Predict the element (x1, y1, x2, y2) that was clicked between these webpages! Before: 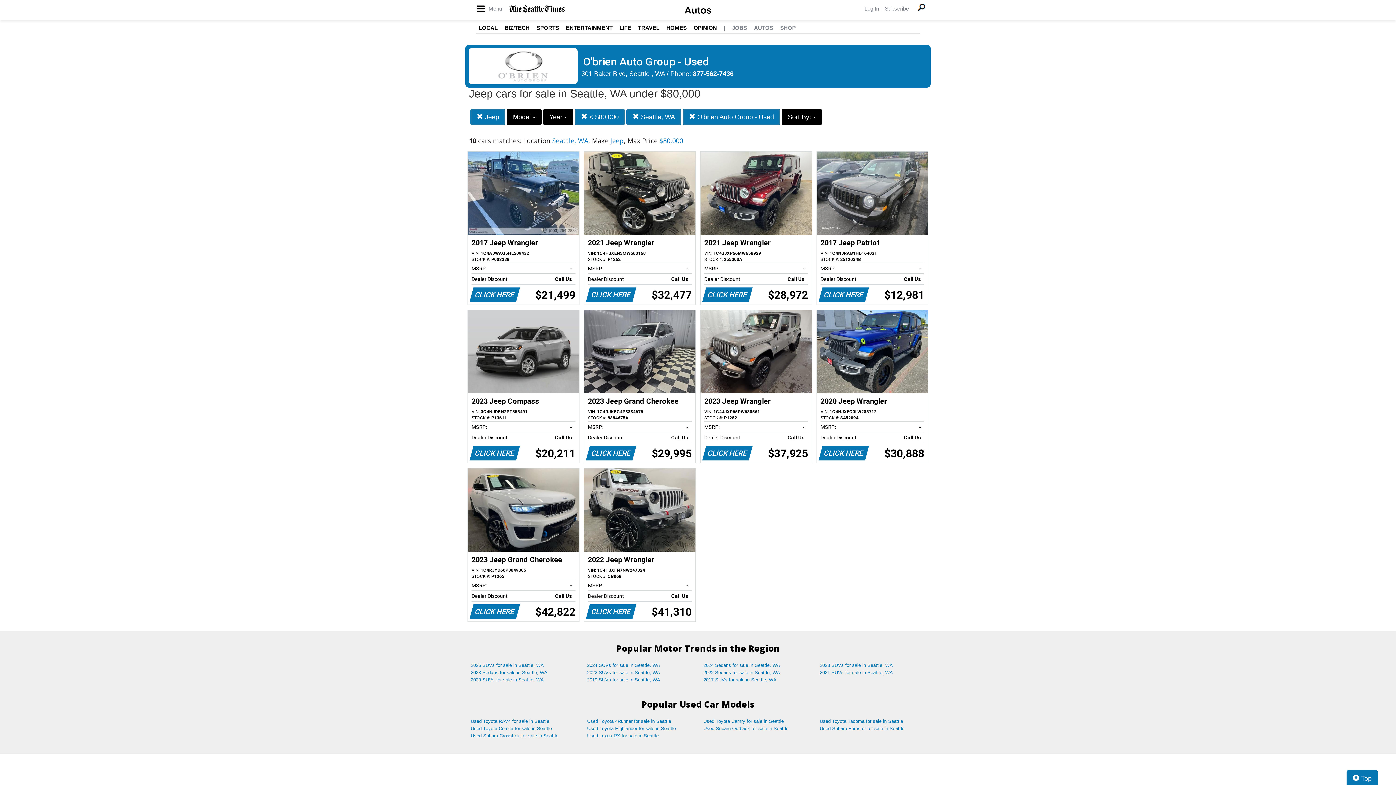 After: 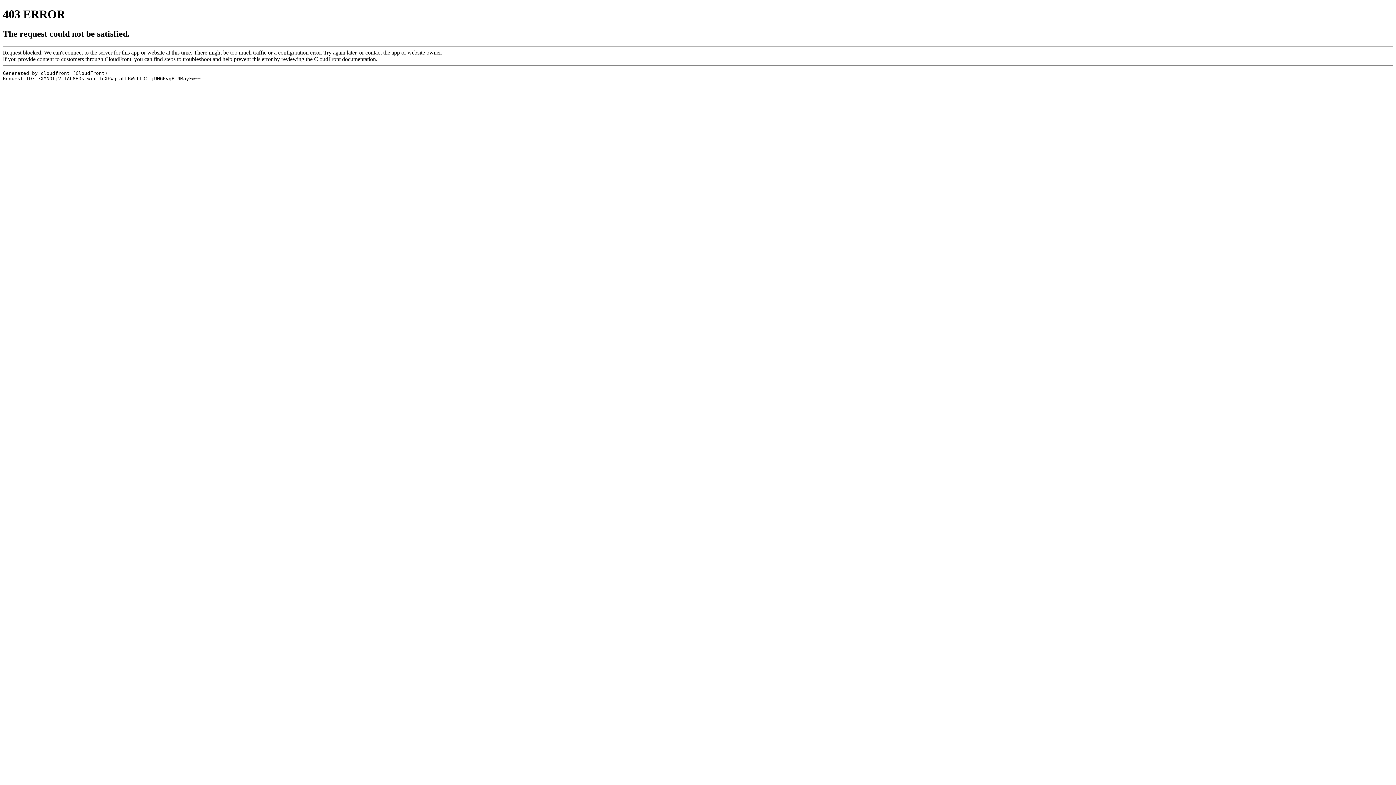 Action: label: HOMES bbox: (666, 24, 686, 30)